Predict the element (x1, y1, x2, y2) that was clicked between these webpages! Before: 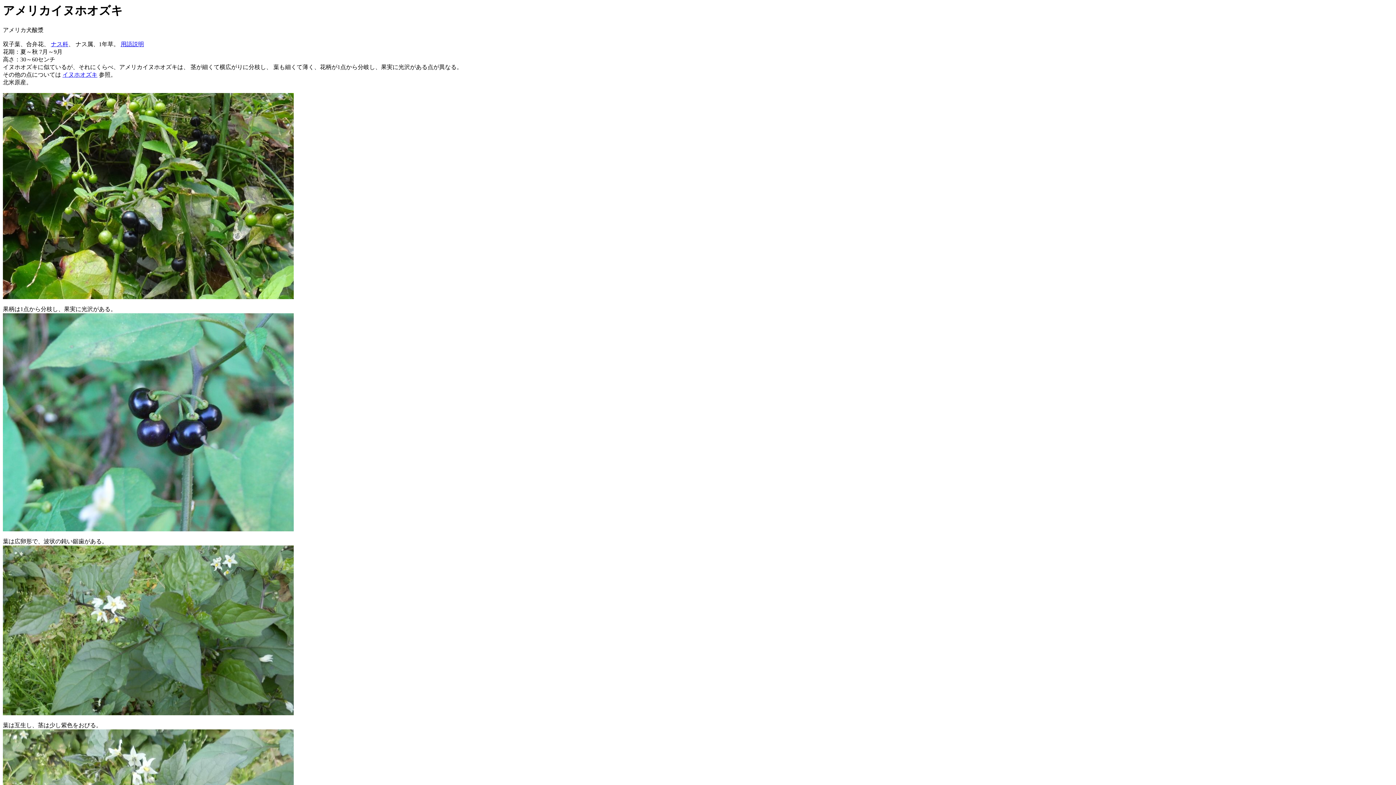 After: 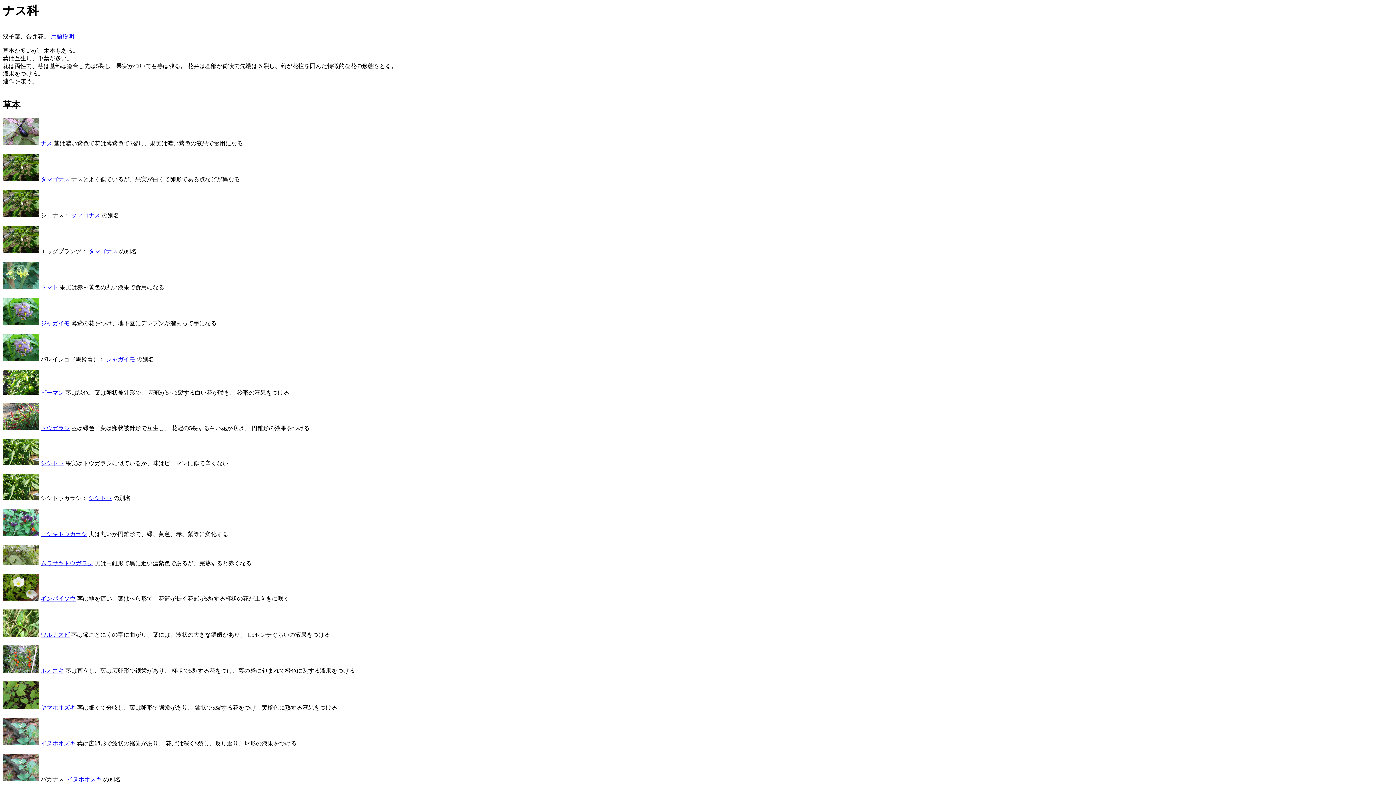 Action: bbox: (50, 41, 68, 47) label: ナス科